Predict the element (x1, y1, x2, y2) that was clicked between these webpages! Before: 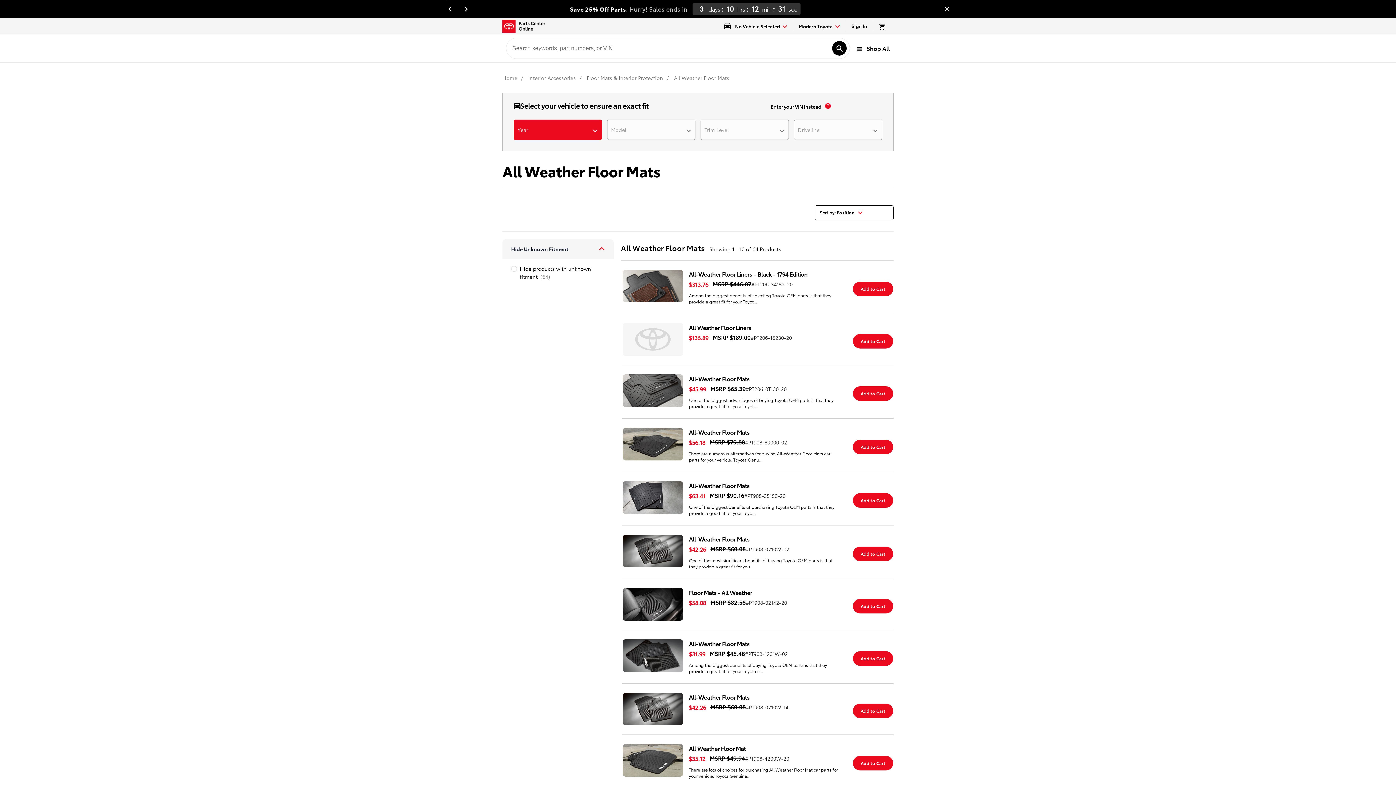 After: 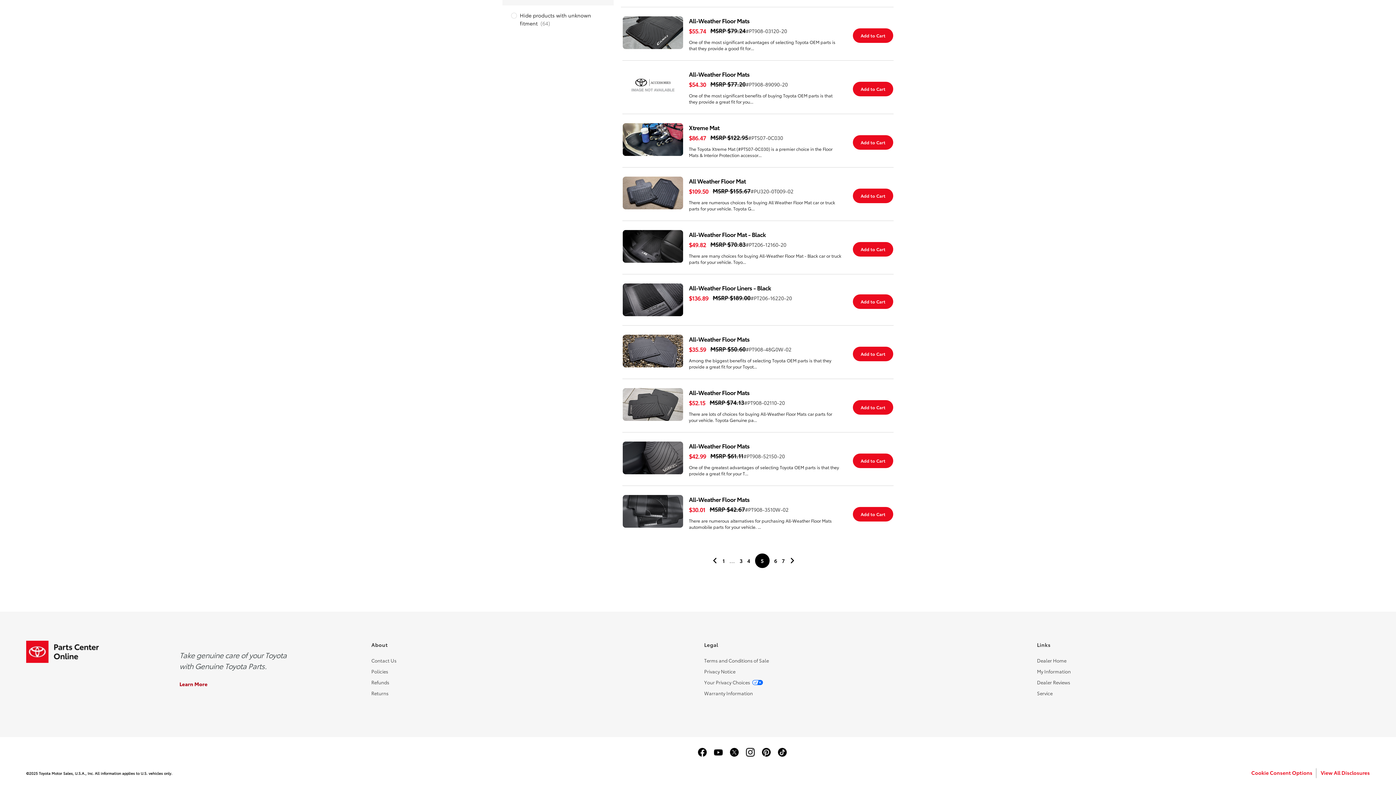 Action: bbox: (764, 778, 767, 786) label: page 5